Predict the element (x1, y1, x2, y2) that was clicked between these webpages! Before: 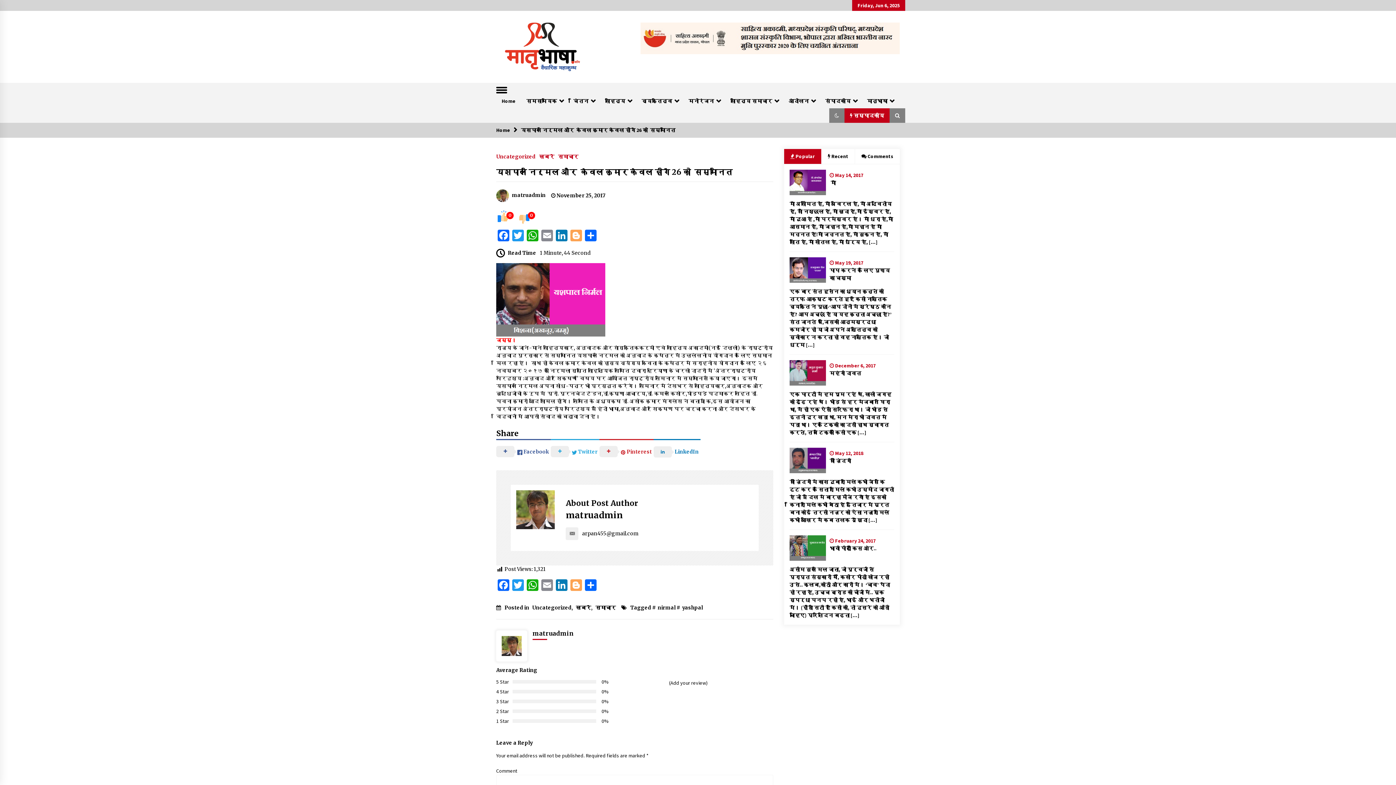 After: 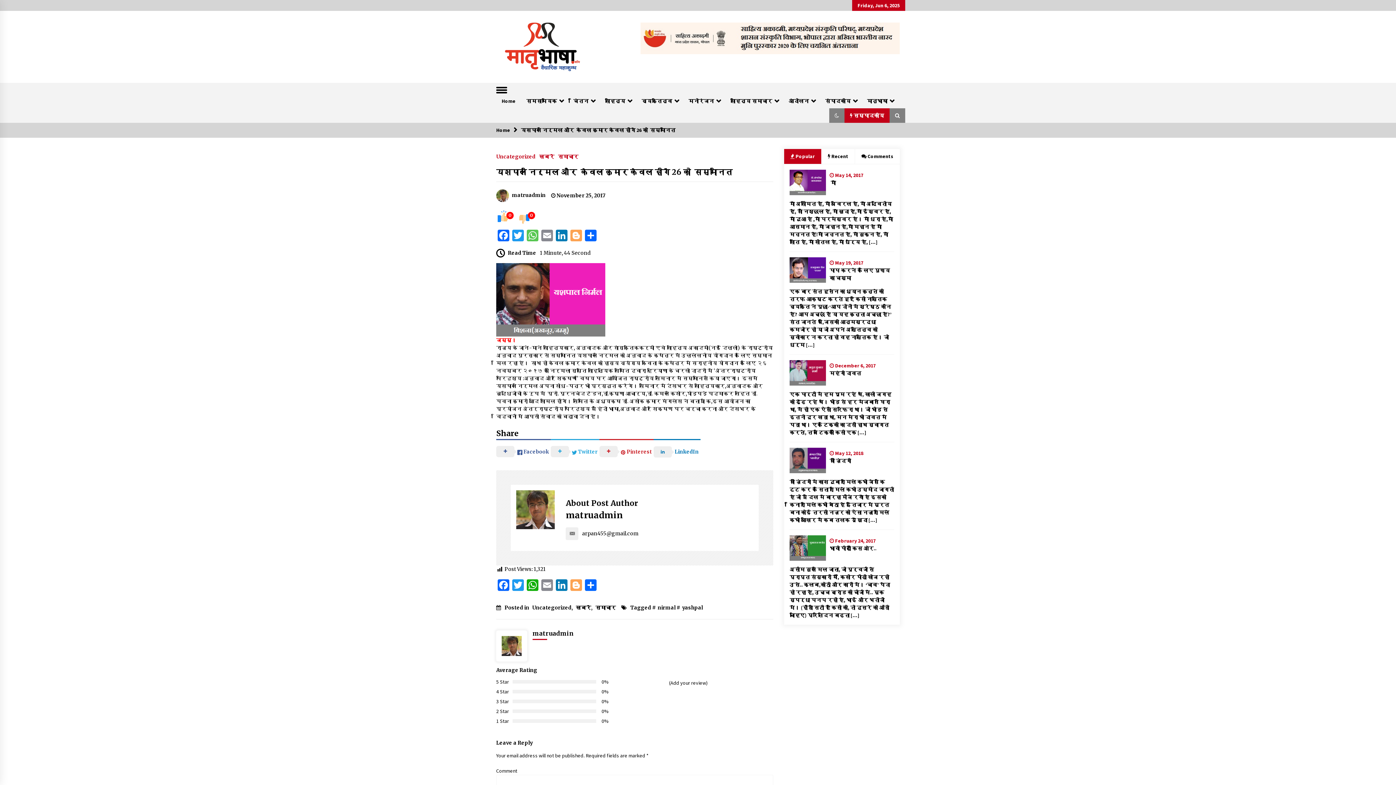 Action: bbox: (525, 229, 540, 243) label: WhatsApp